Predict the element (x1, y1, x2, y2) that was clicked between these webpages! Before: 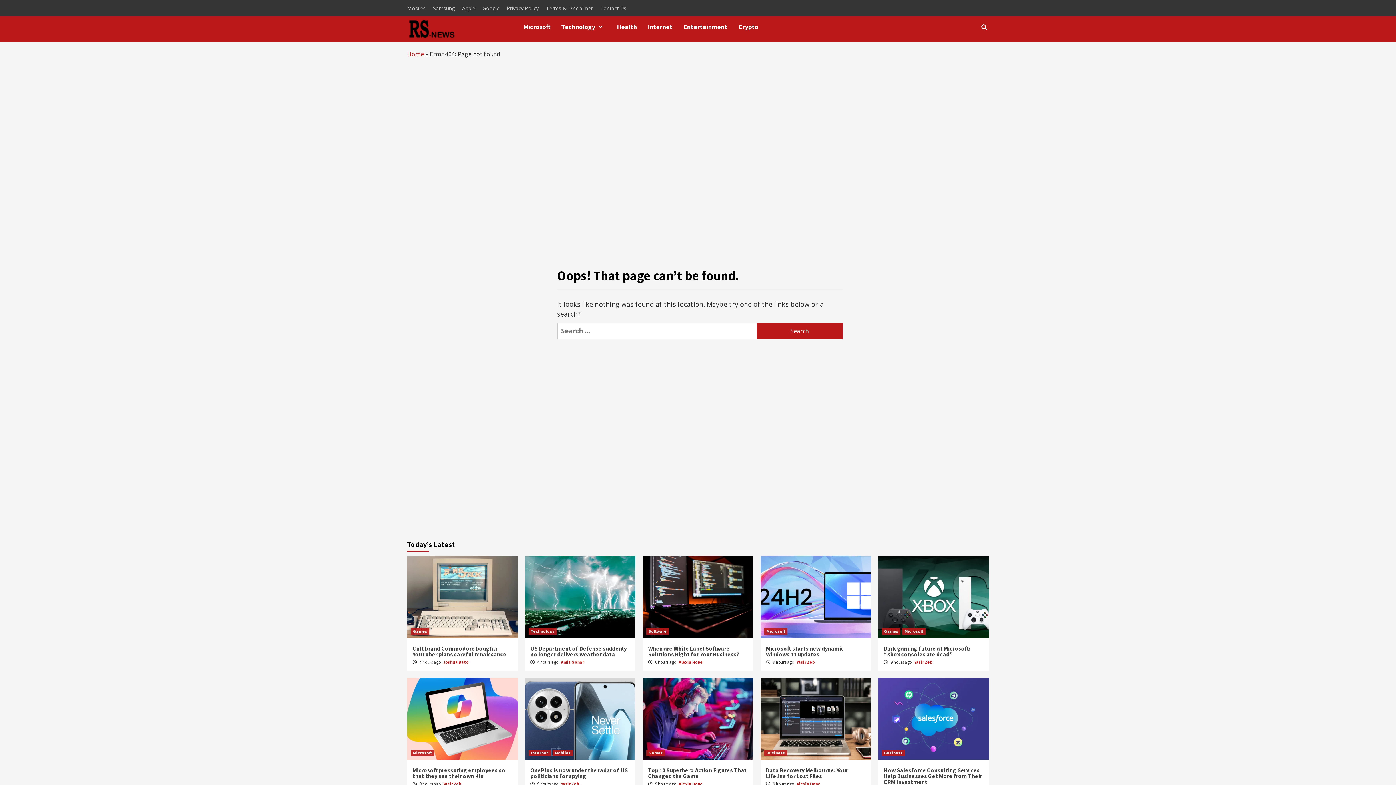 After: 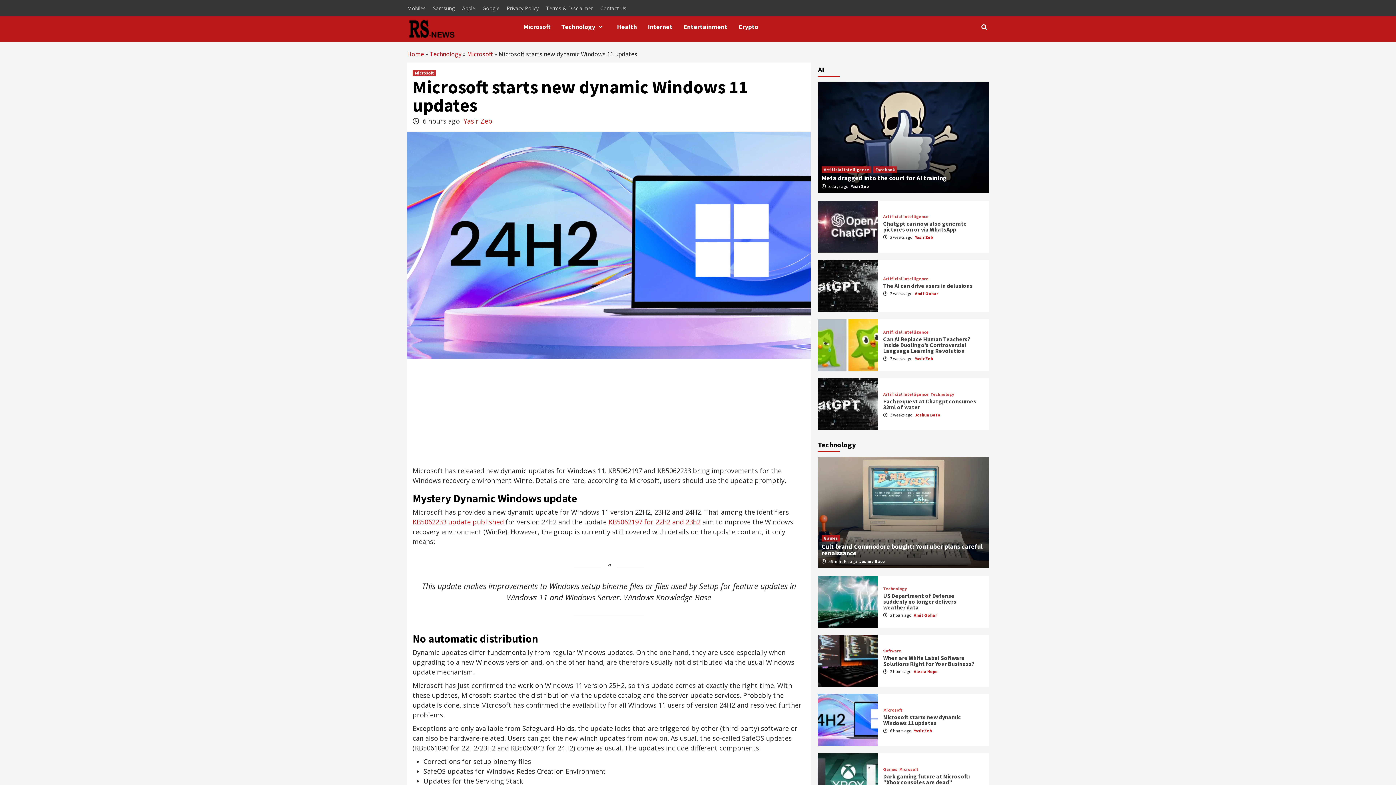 Action: bbox: (760, 556, 871, 638)